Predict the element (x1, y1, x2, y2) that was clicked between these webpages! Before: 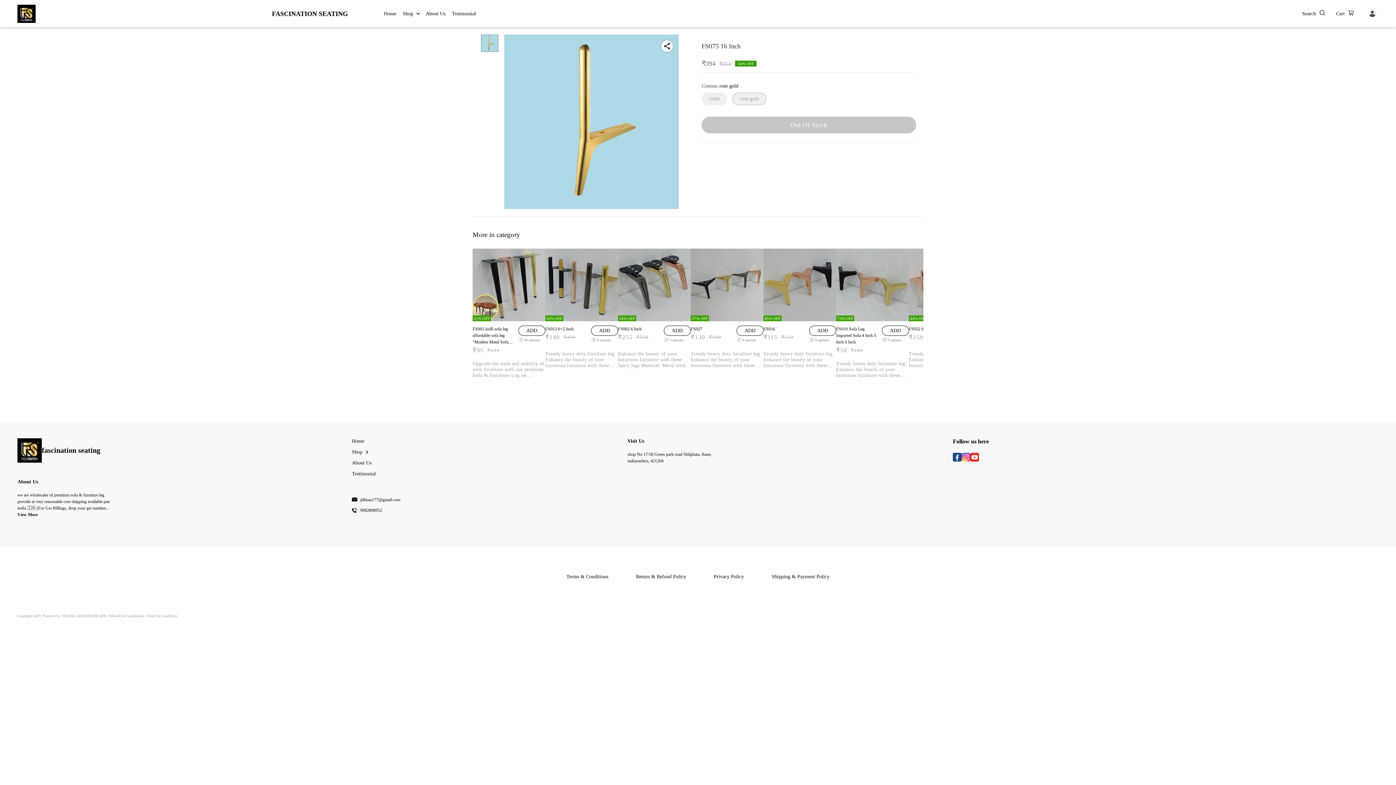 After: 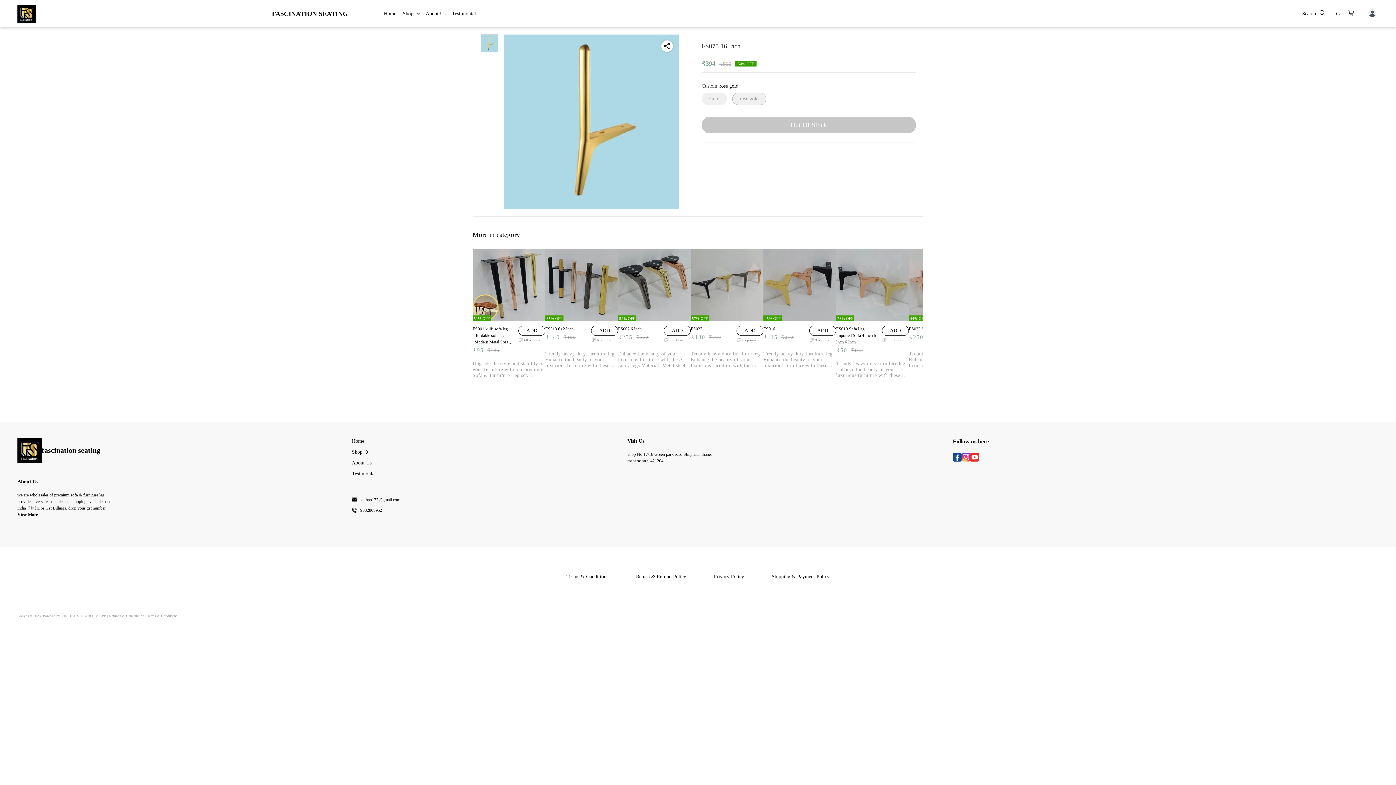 Action: bbox: (701, 116, 916, 133) label: Out Of Stock